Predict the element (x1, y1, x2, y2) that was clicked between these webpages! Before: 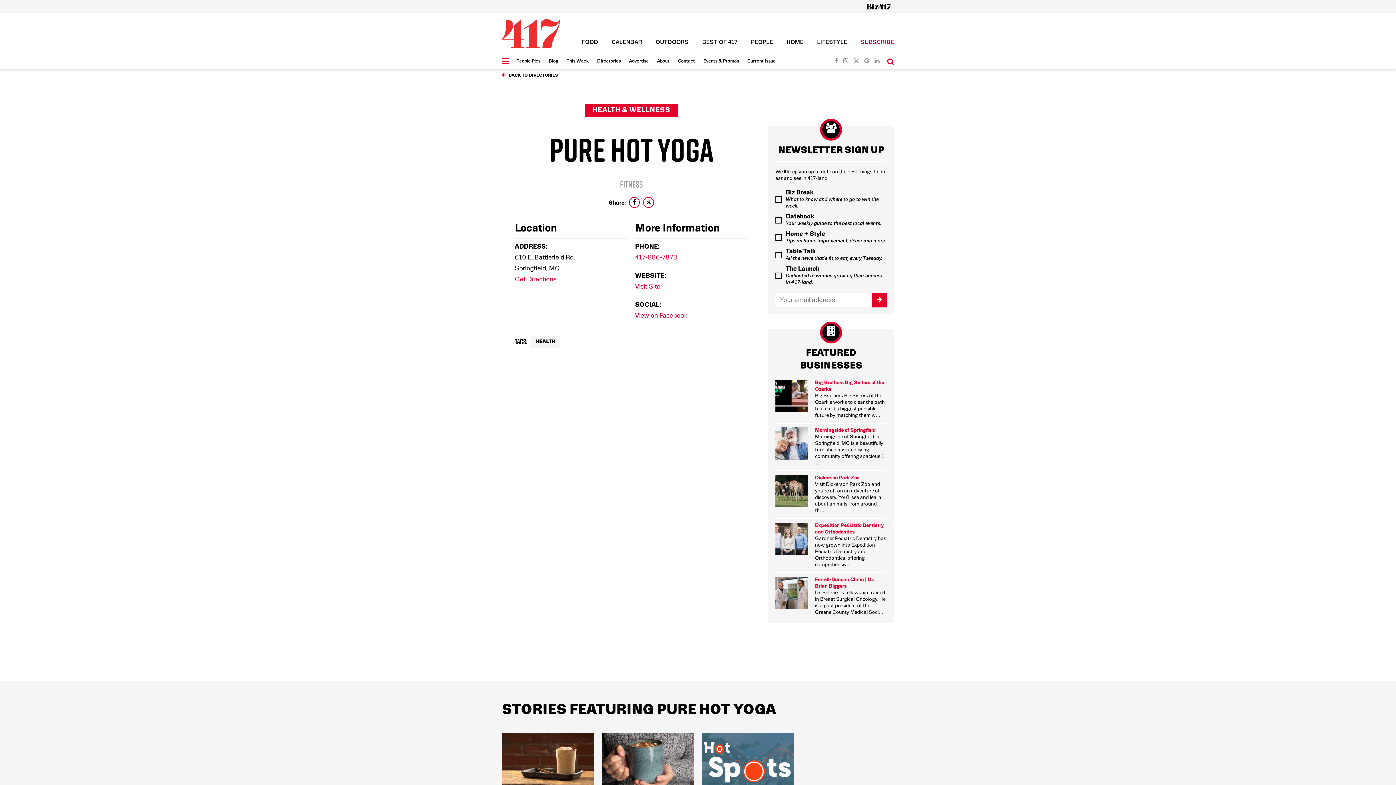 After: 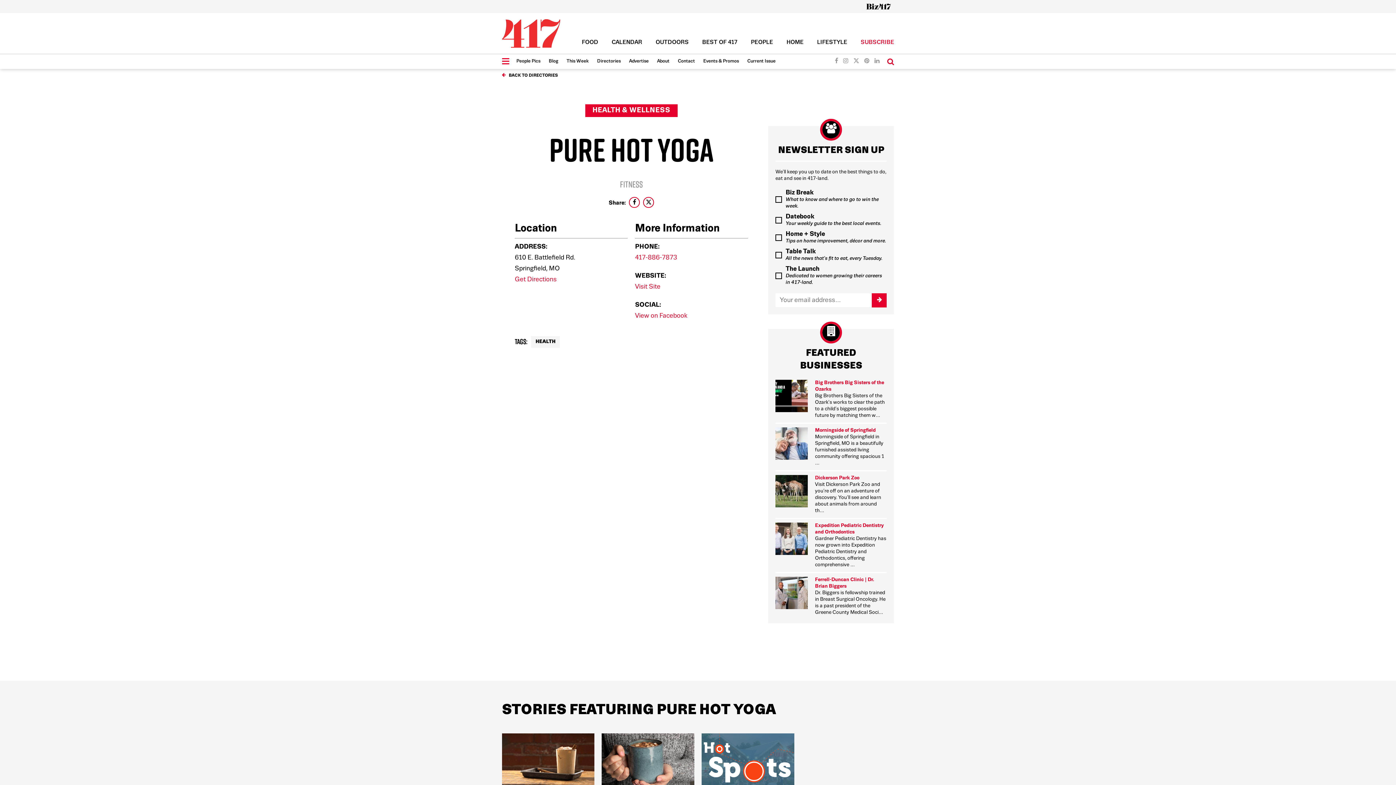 Action: bbox: (635, 313, 687, 319) label: View on Facebook